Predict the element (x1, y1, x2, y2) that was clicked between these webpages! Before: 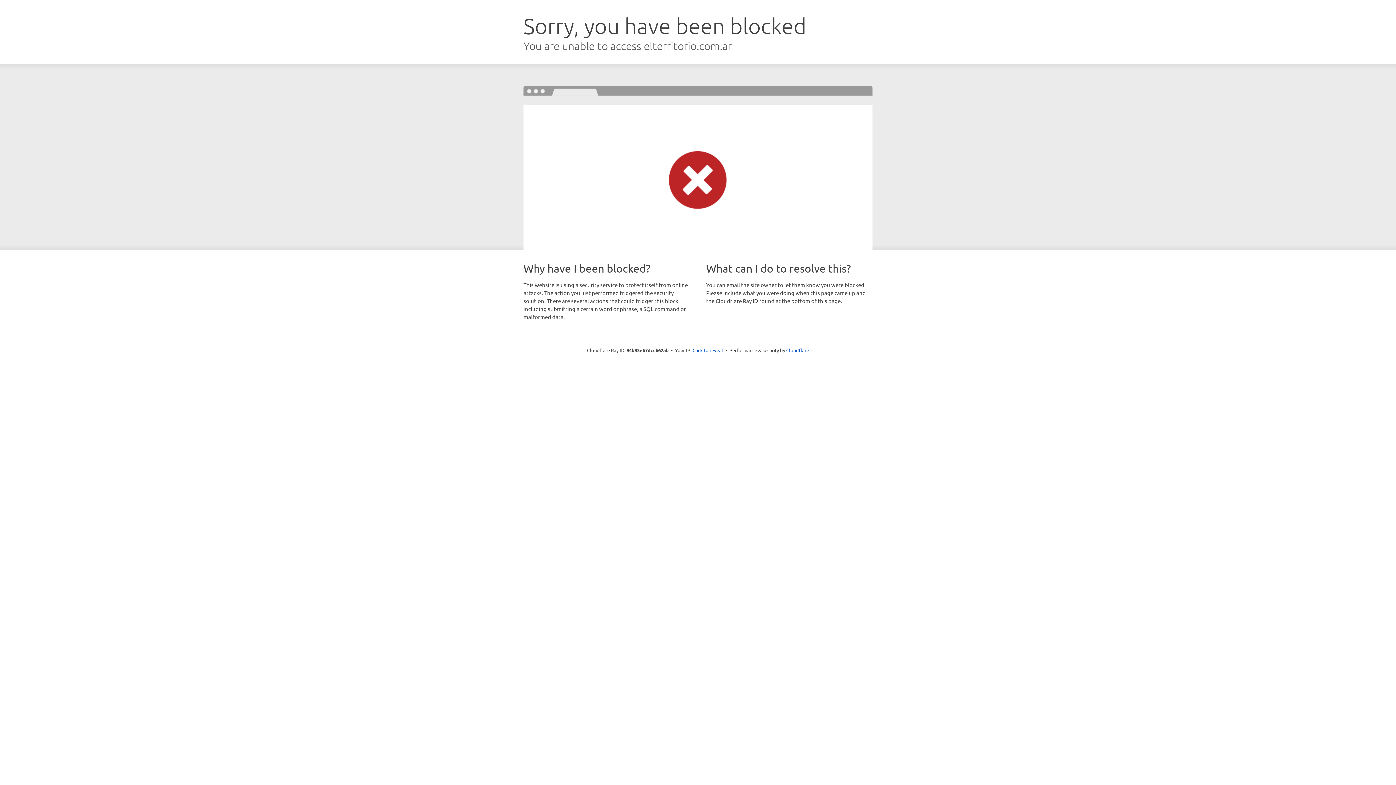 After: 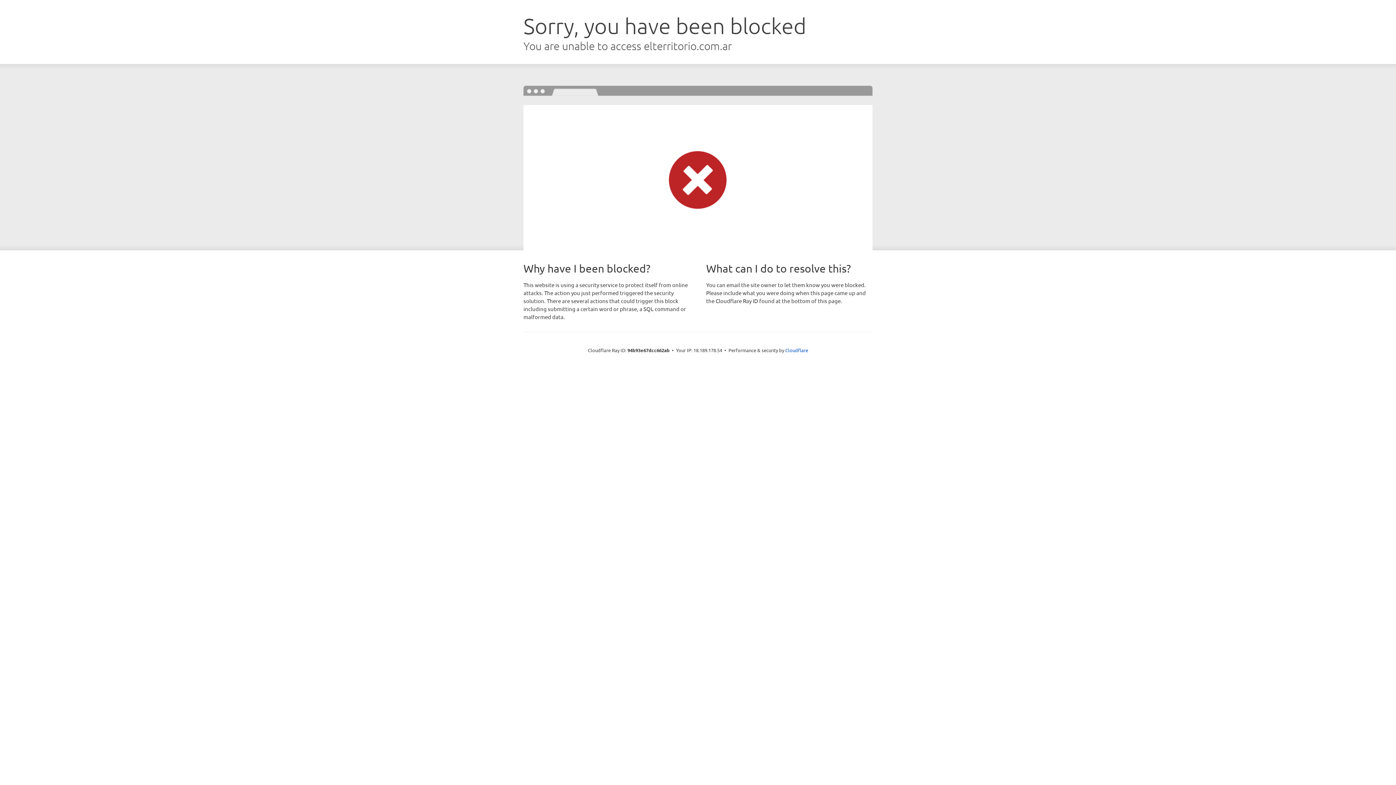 Action: bbox: (692, 346, 723, 353) label: Click to reveal